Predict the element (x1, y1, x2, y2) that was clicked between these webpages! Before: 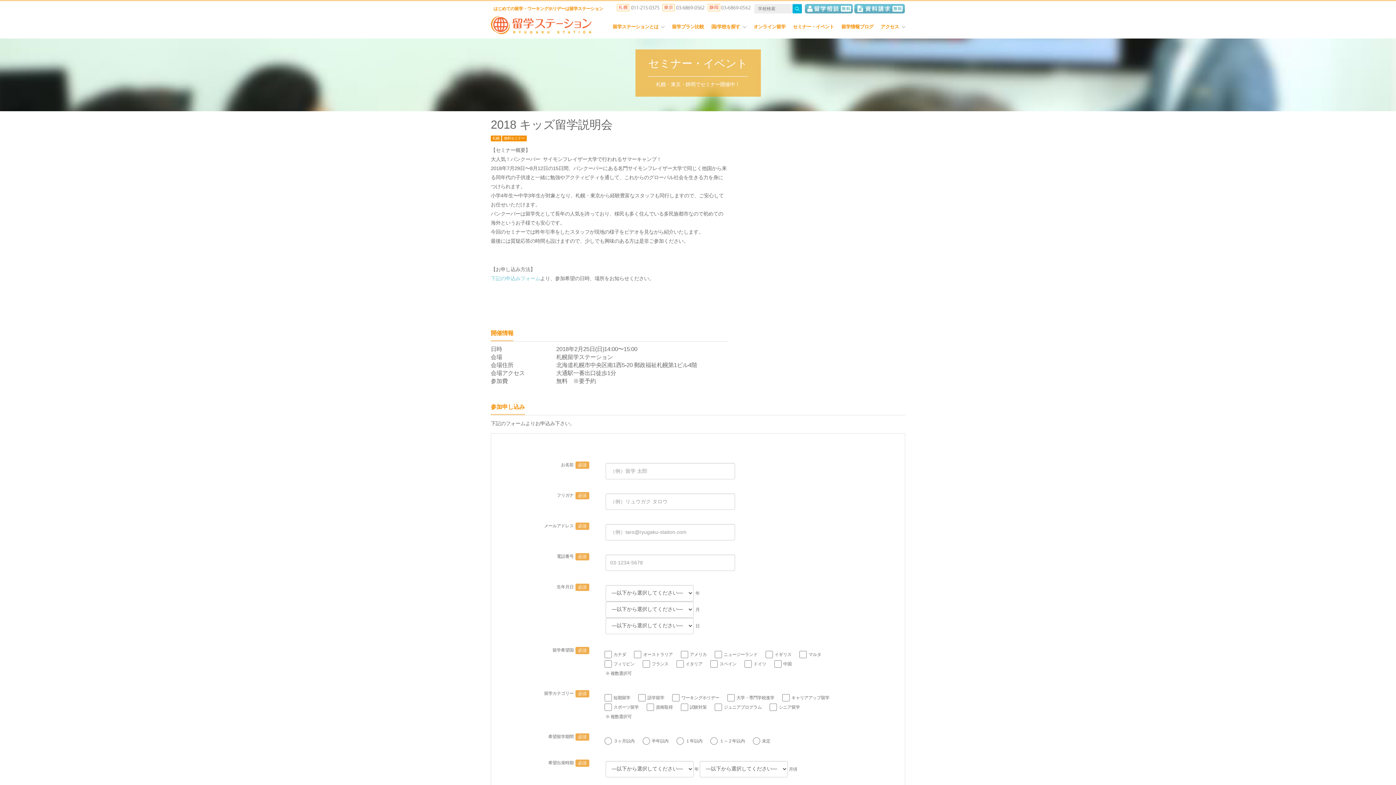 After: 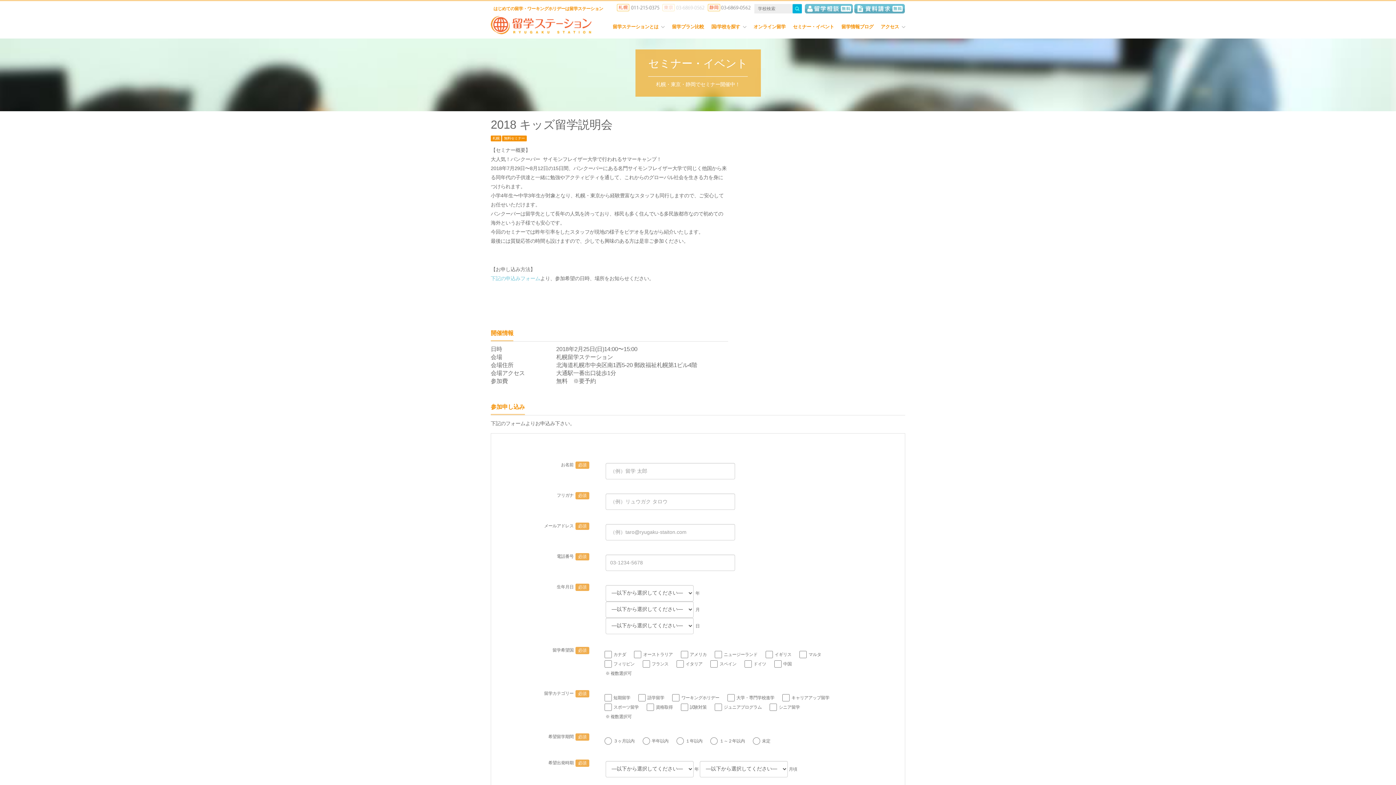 Action: bbox: (662, 6, 704, 12)